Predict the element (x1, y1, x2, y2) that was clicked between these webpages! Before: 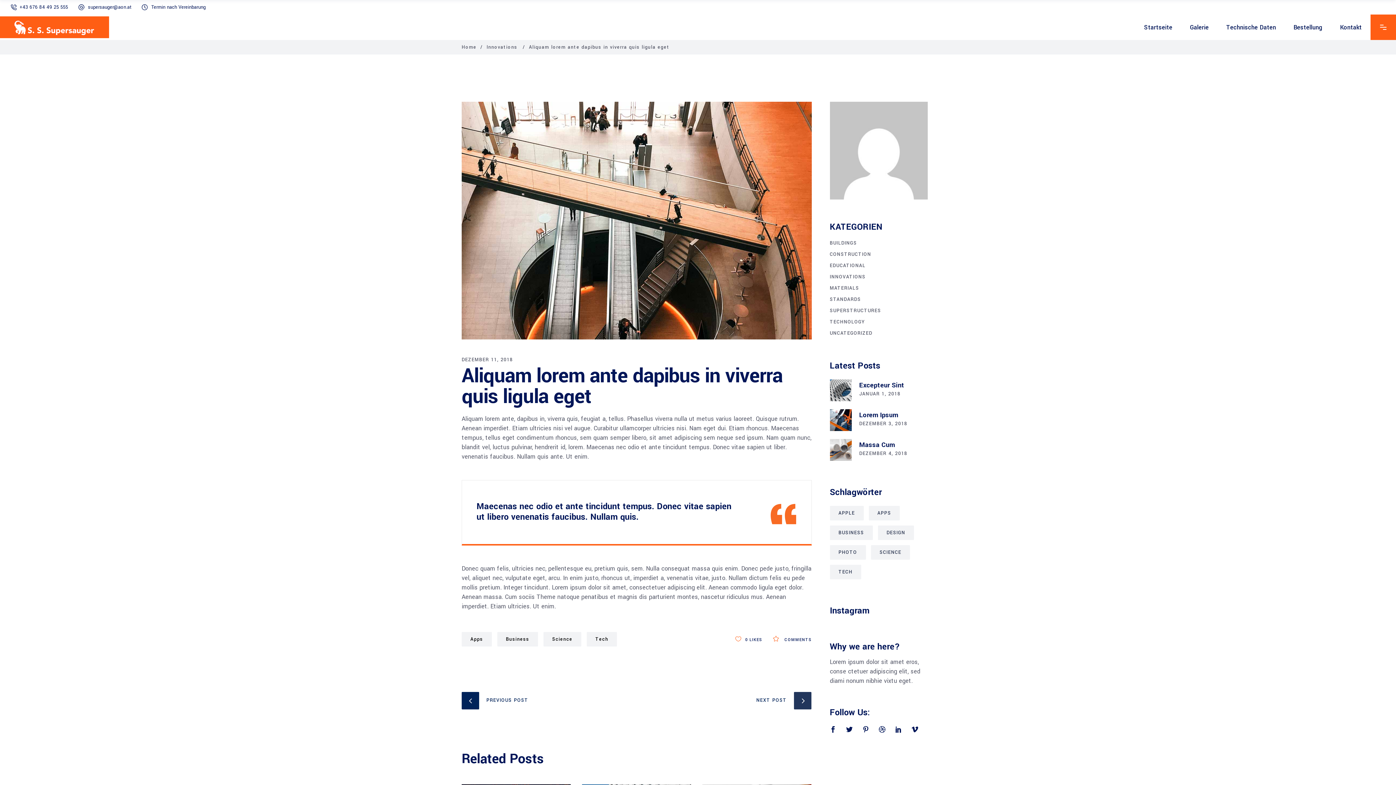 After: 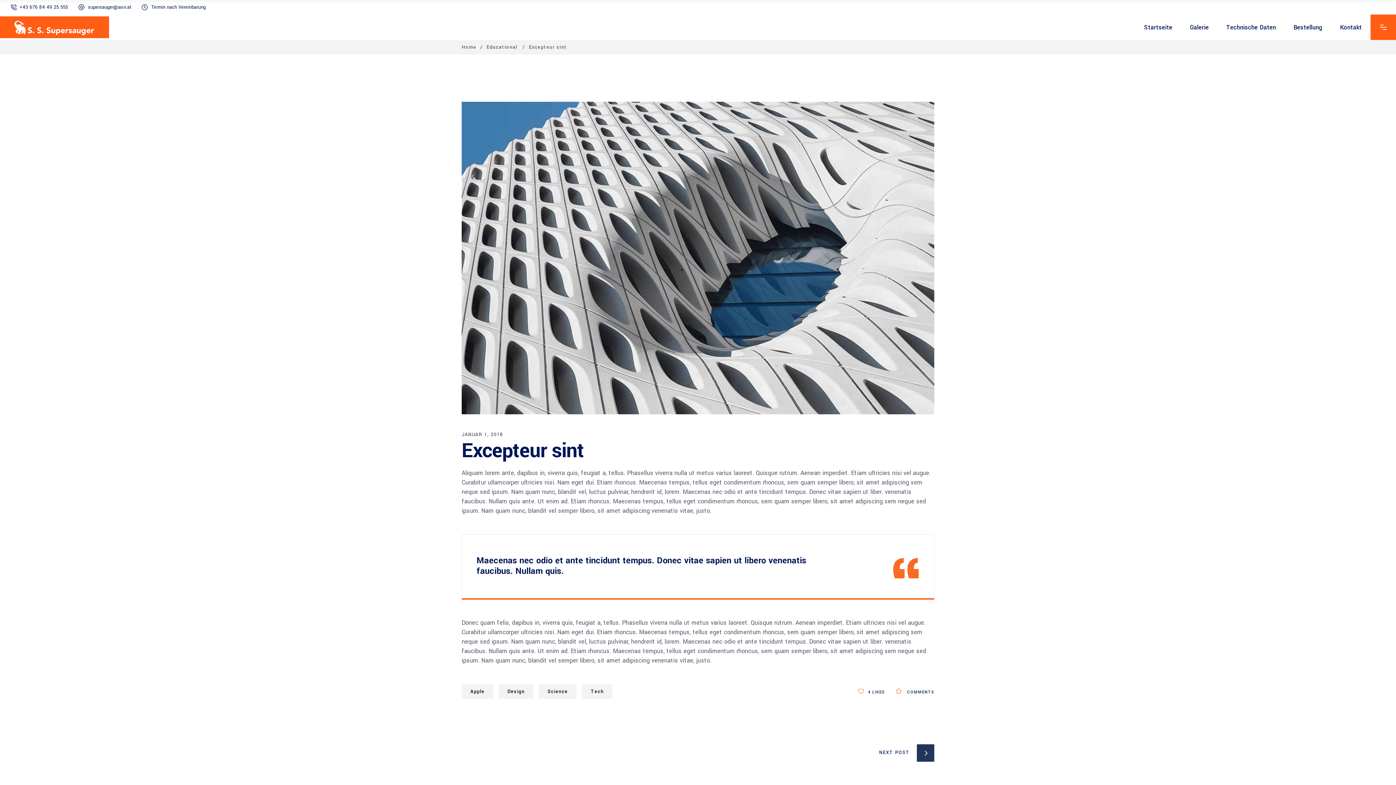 Action: bbox: (859, 380, 904, 390) label: Excepteur Sint